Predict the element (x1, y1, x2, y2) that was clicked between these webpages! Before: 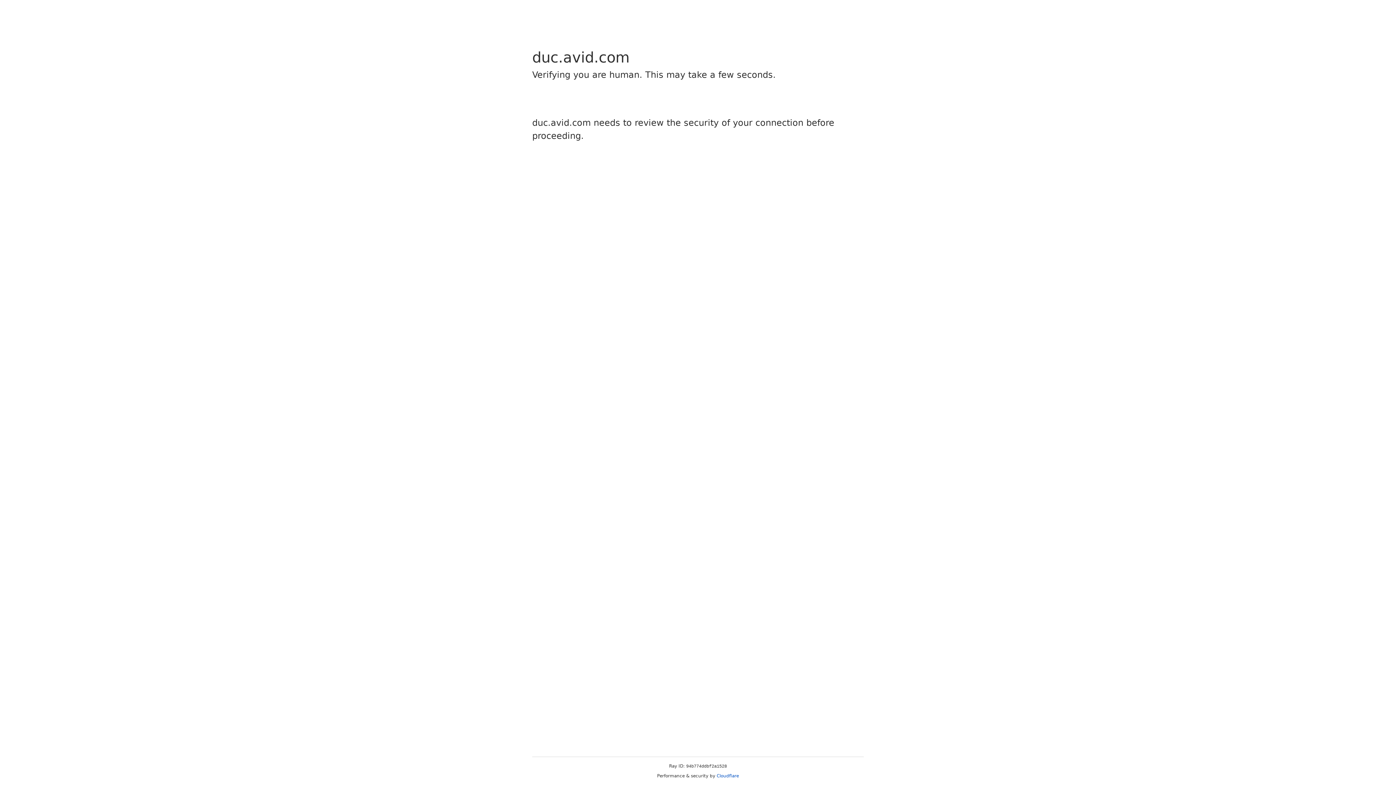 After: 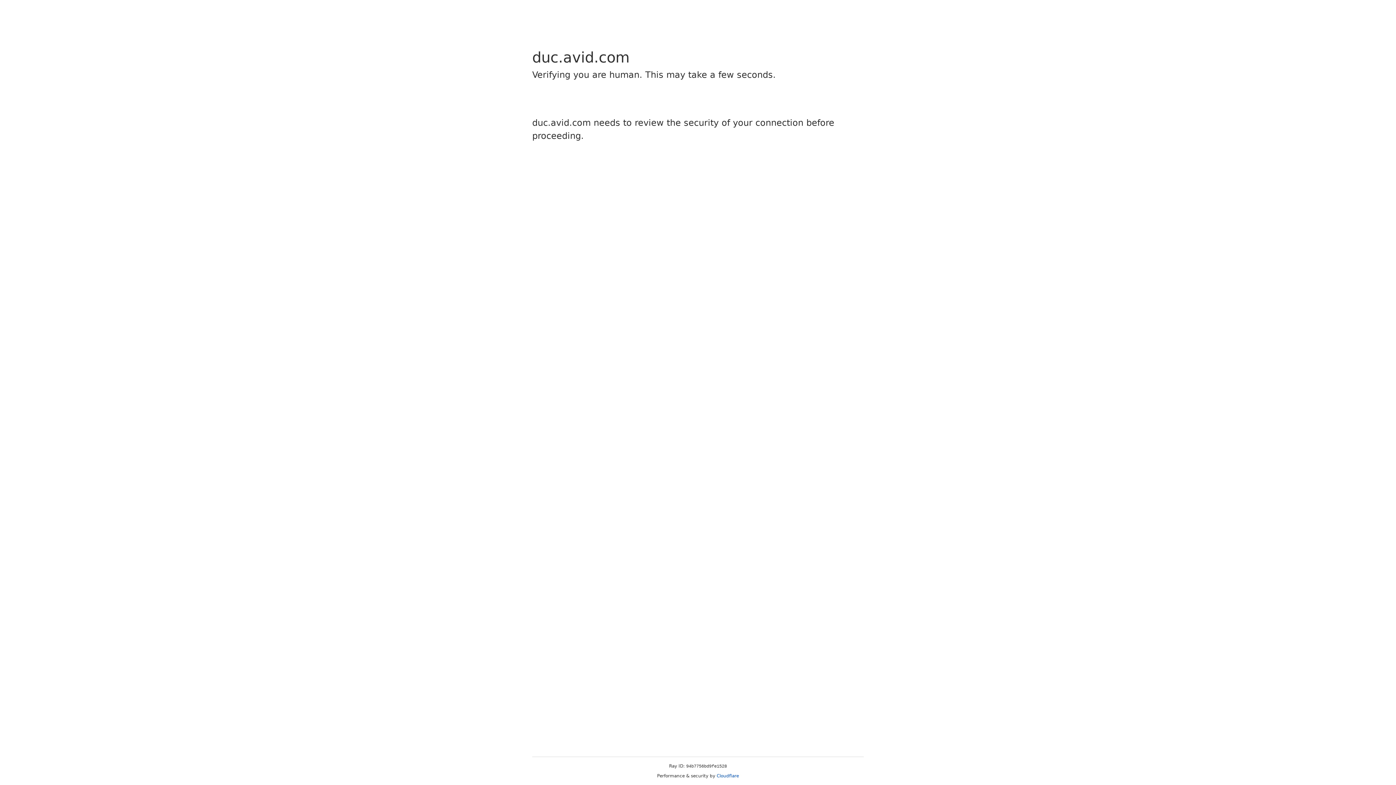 Action: bbox: (716, 773, 739, 778) label: Cloudflare